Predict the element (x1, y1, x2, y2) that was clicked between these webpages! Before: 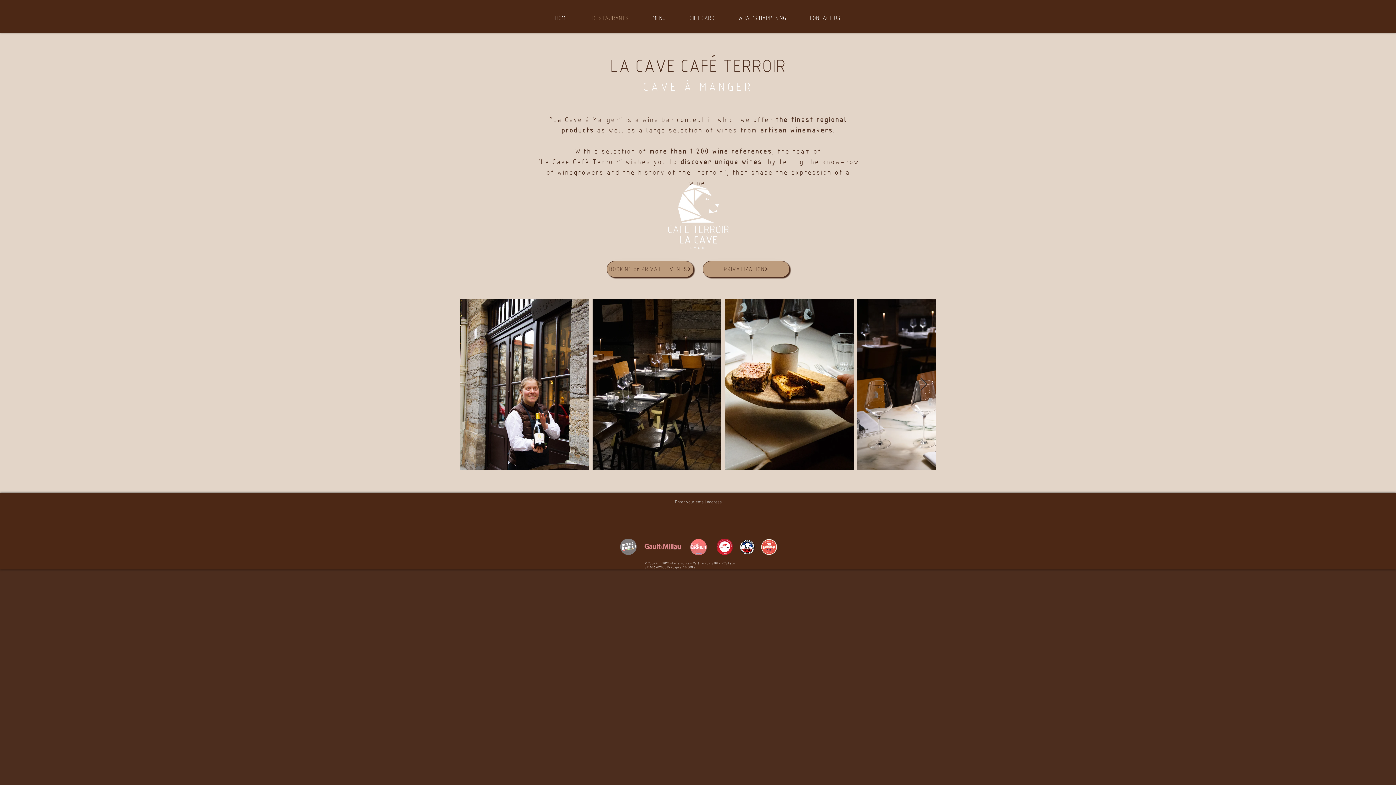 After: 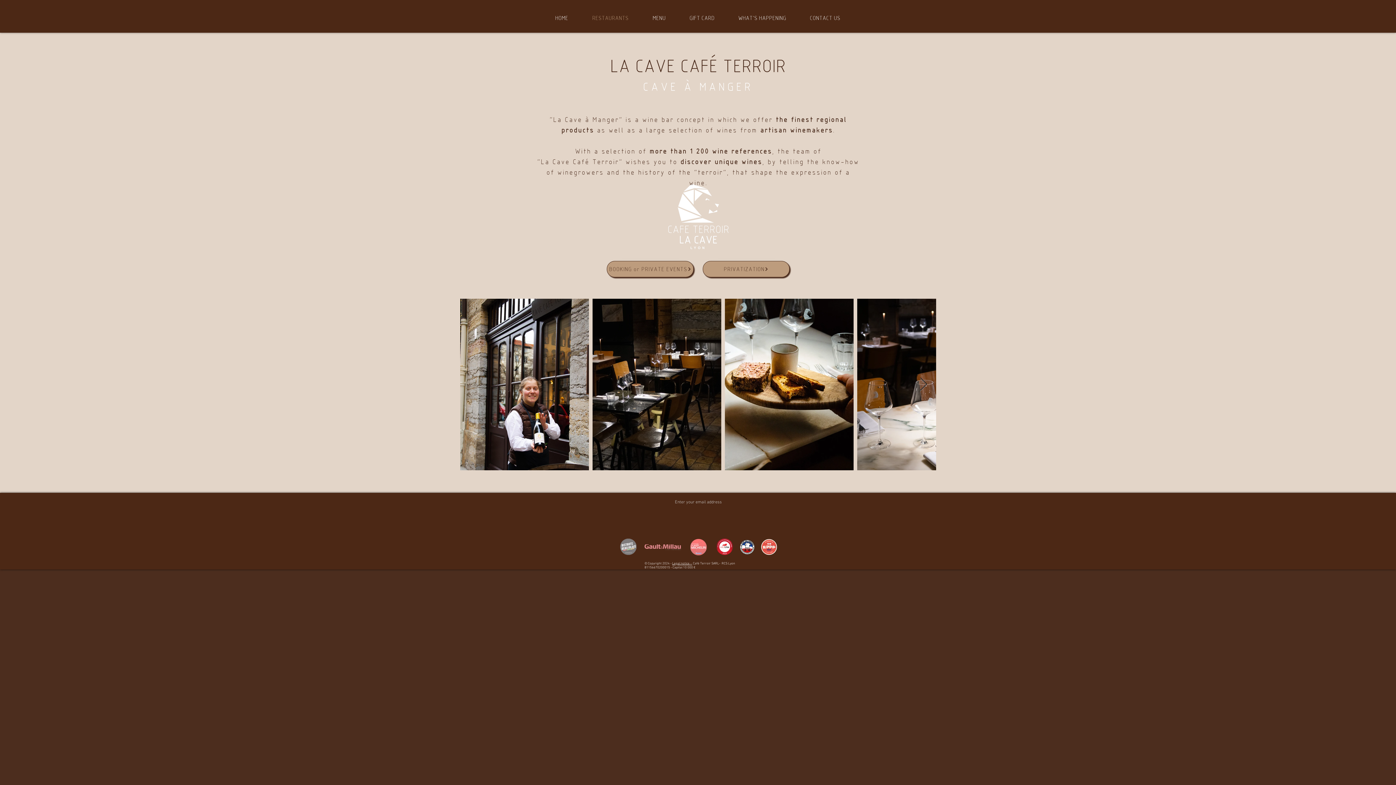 Action: bbox: (716, 538, 733, 555)